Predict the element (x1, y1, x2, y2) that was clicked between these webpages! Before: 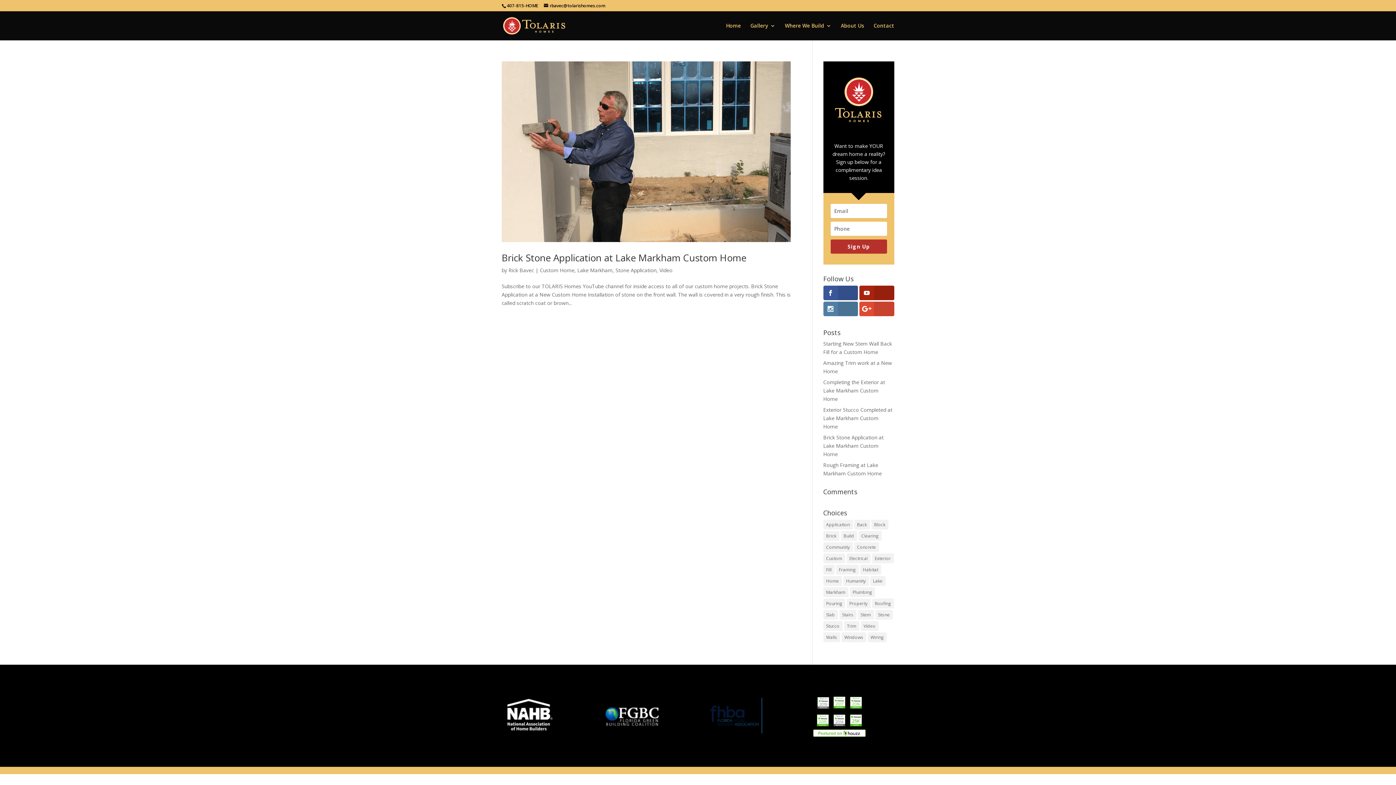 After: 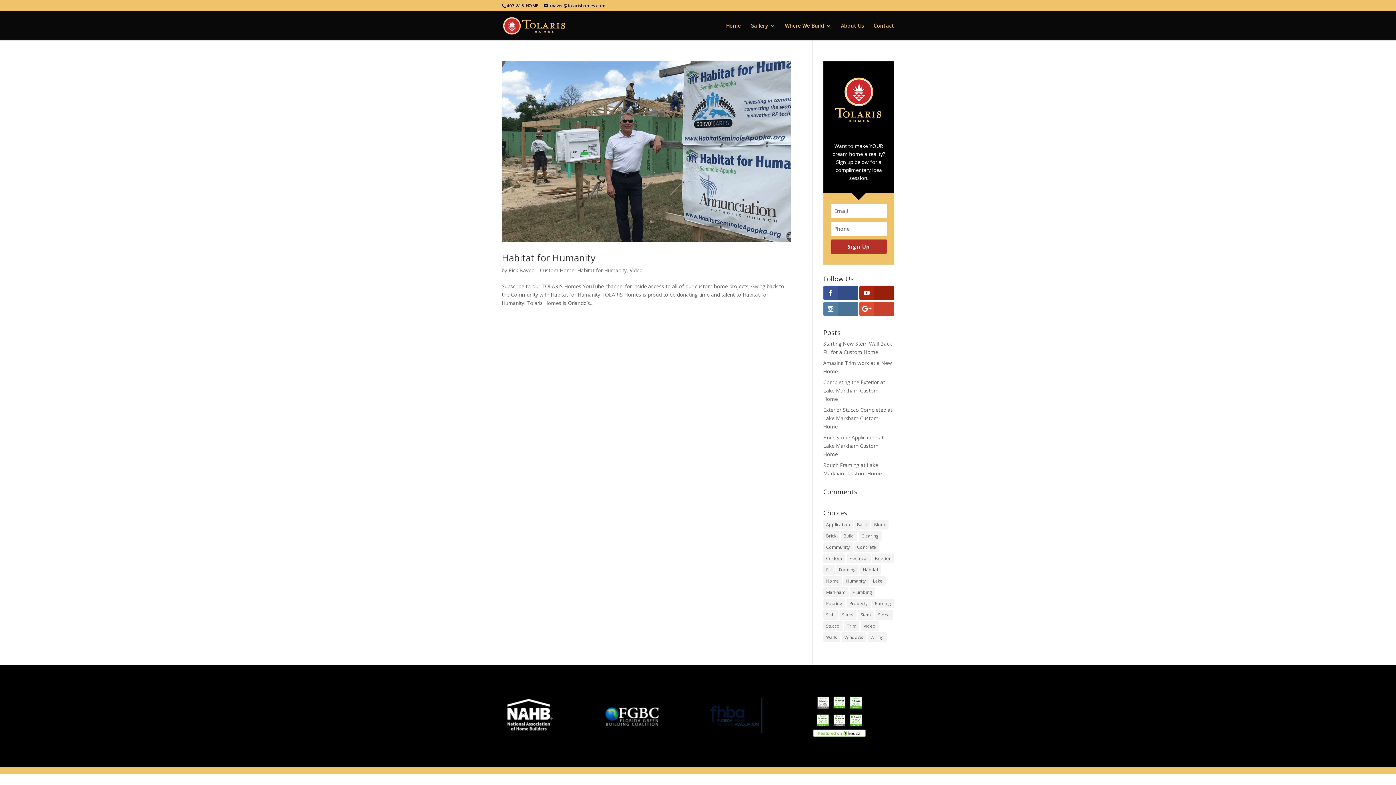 Action: bbox: (843, 576, 868, 586) label: Humanity (1 item)